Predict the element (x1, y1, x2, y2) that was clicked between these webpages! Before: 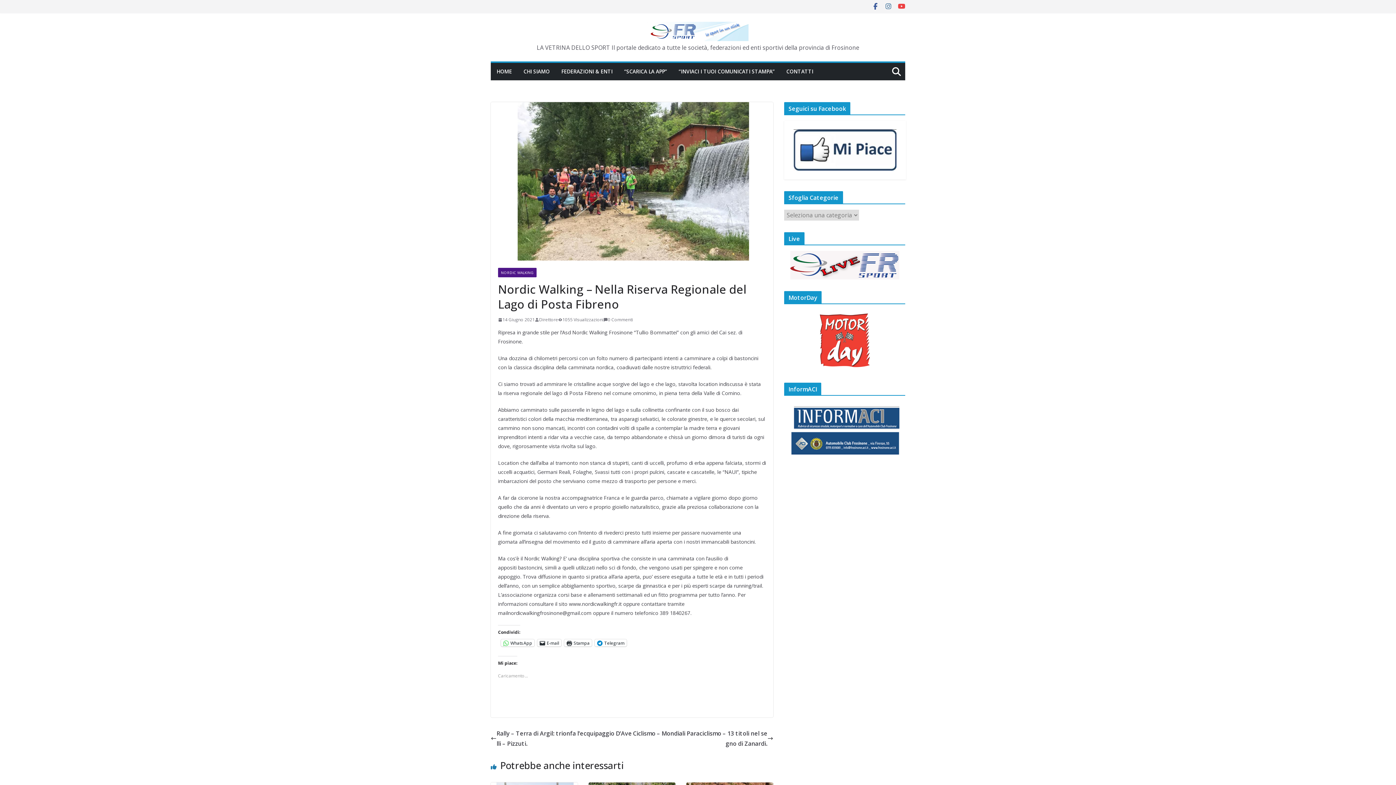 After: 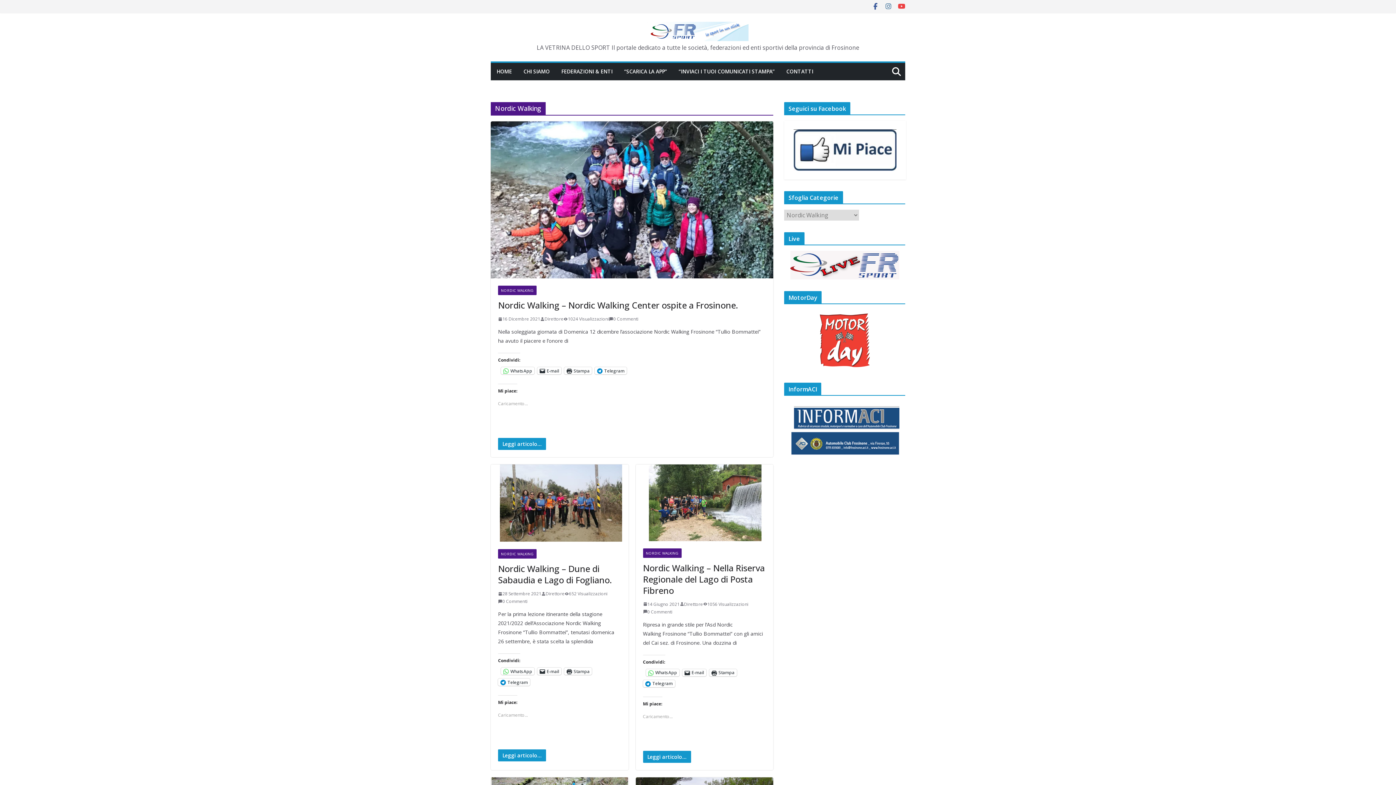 Action: bbox: (498, 268, 536, 277) label: NORDIC WALKING